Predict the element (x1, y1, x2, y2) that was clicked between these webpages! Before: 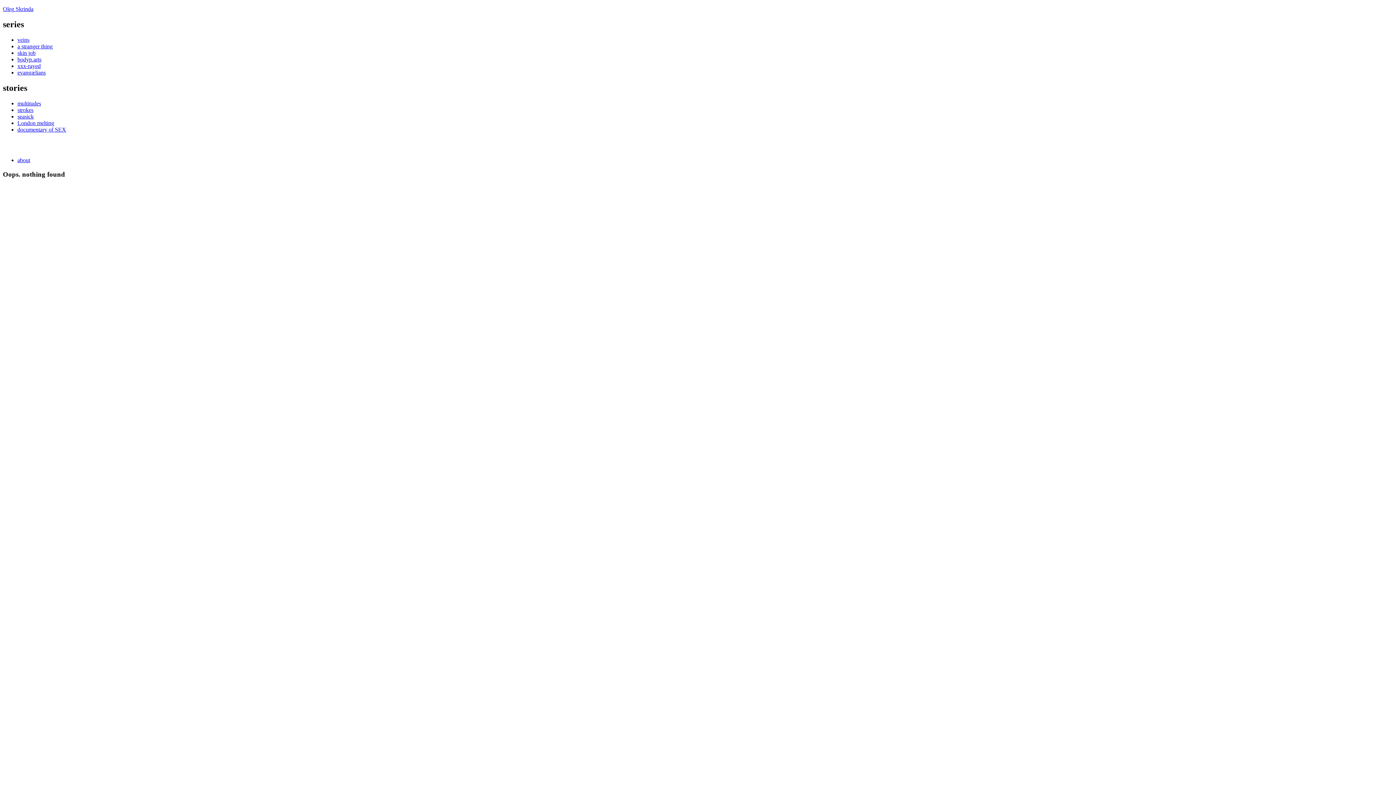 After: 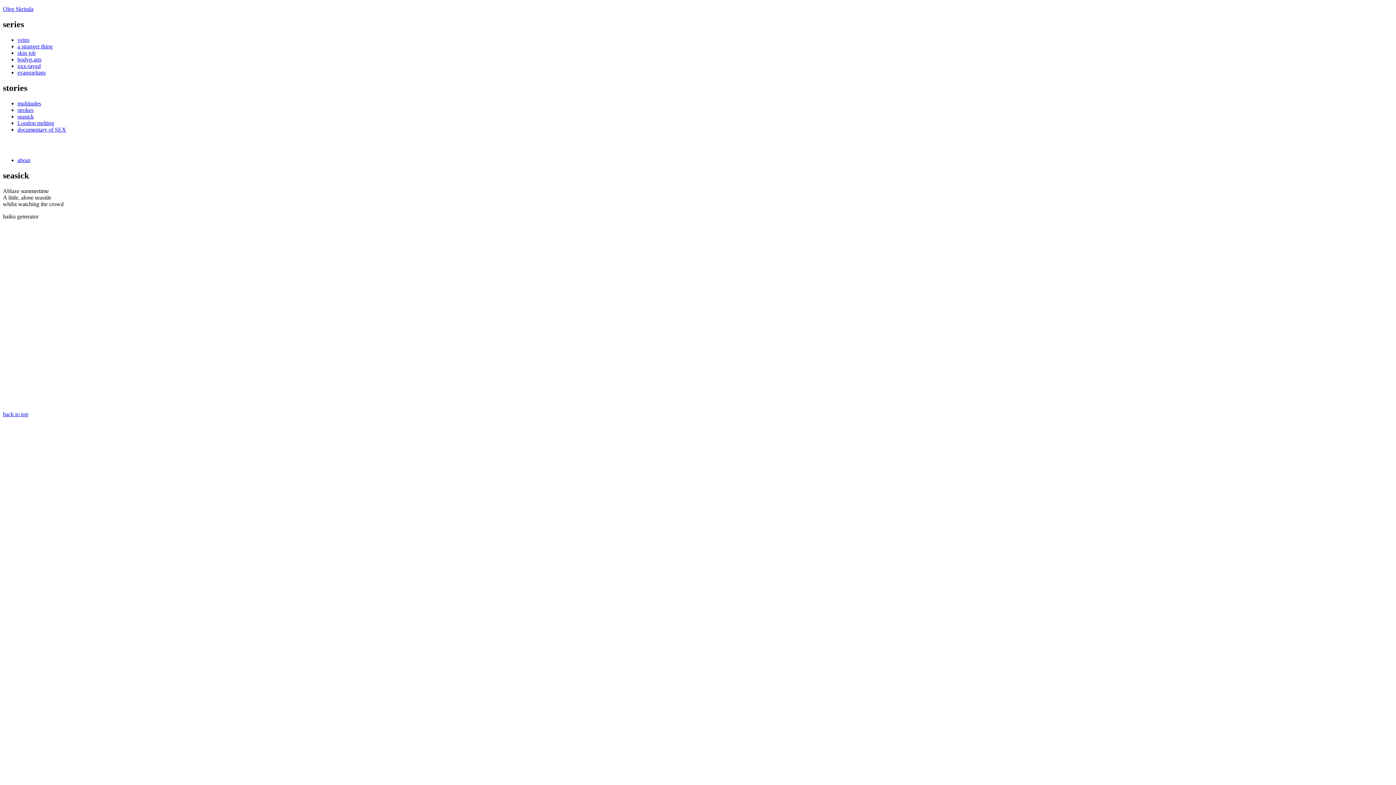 Action: label: seasick bbox: (17, 113, 33, 119)